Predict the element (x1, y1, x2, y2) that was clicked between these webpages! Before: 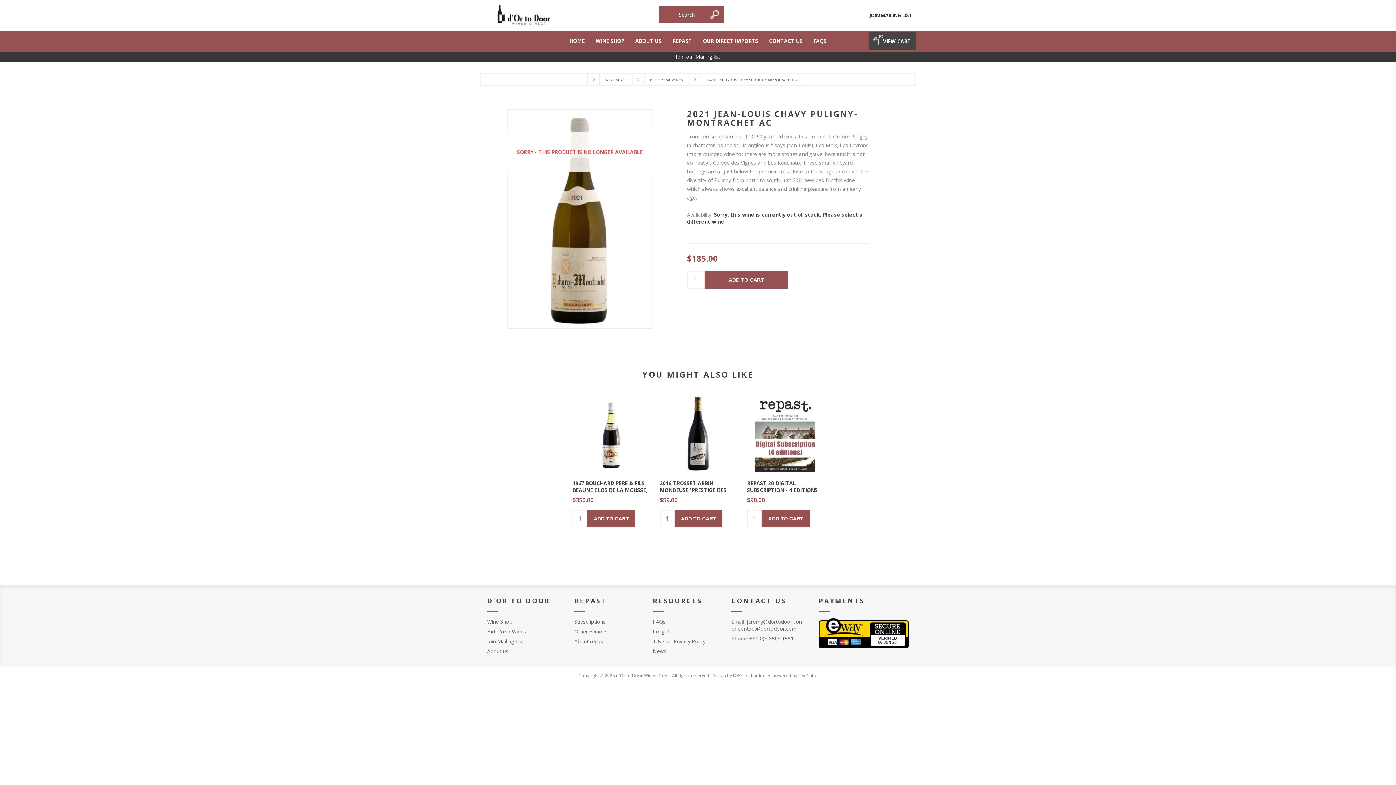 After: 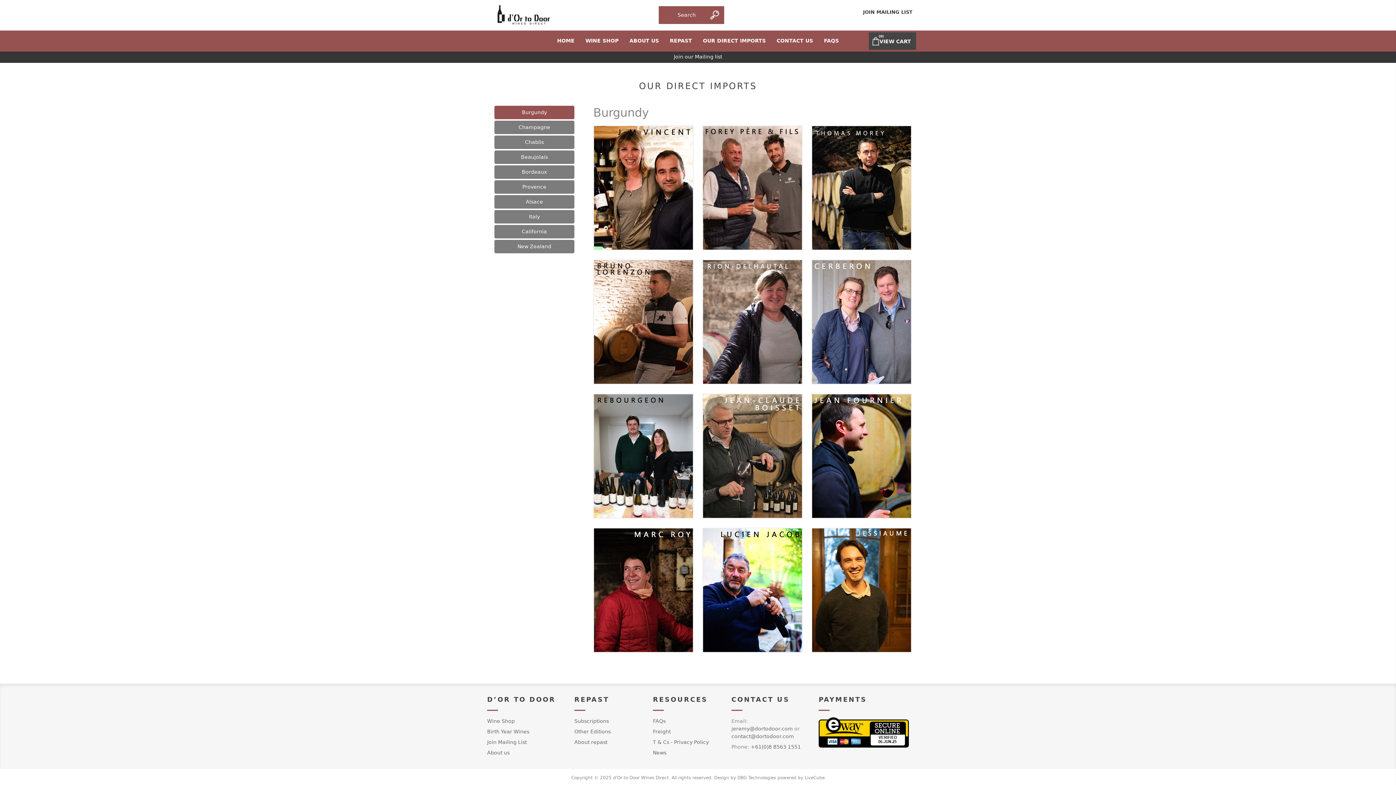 Action: bbox: (697, 35, 763, 46) label: OUR DIRECT IMPORTS